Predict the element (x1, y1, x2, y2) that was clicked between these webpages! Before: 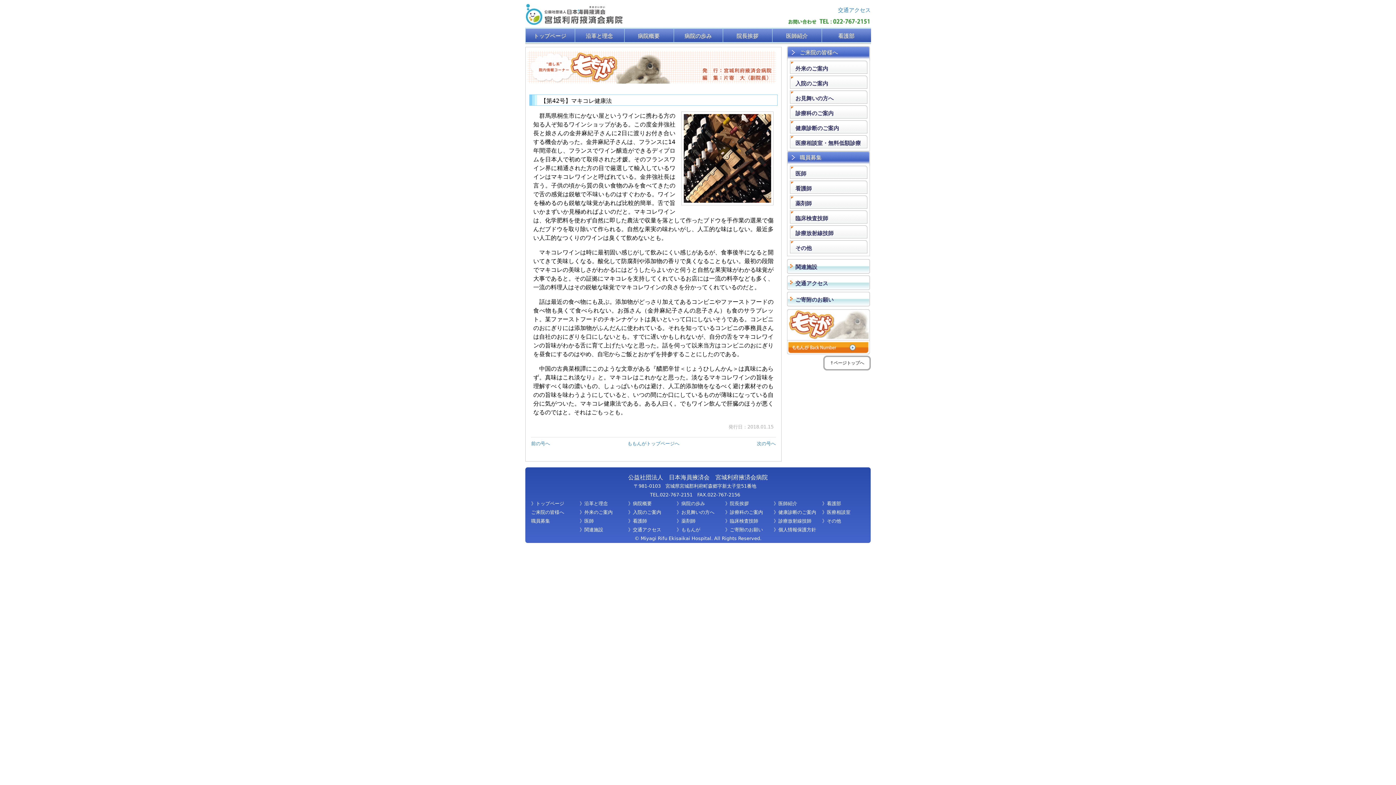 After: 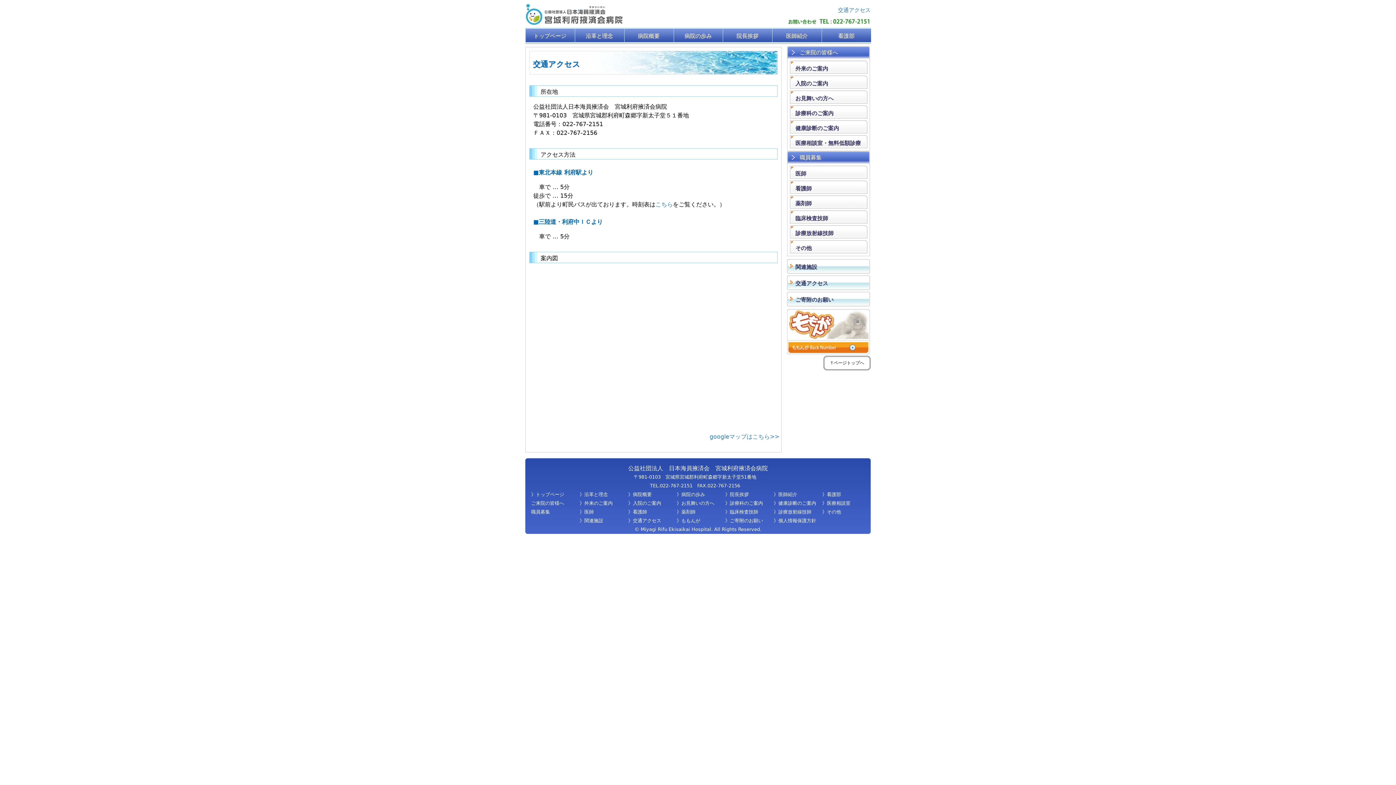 Action: label: 交通アクセス bbox: (787, 275, 881, 290)